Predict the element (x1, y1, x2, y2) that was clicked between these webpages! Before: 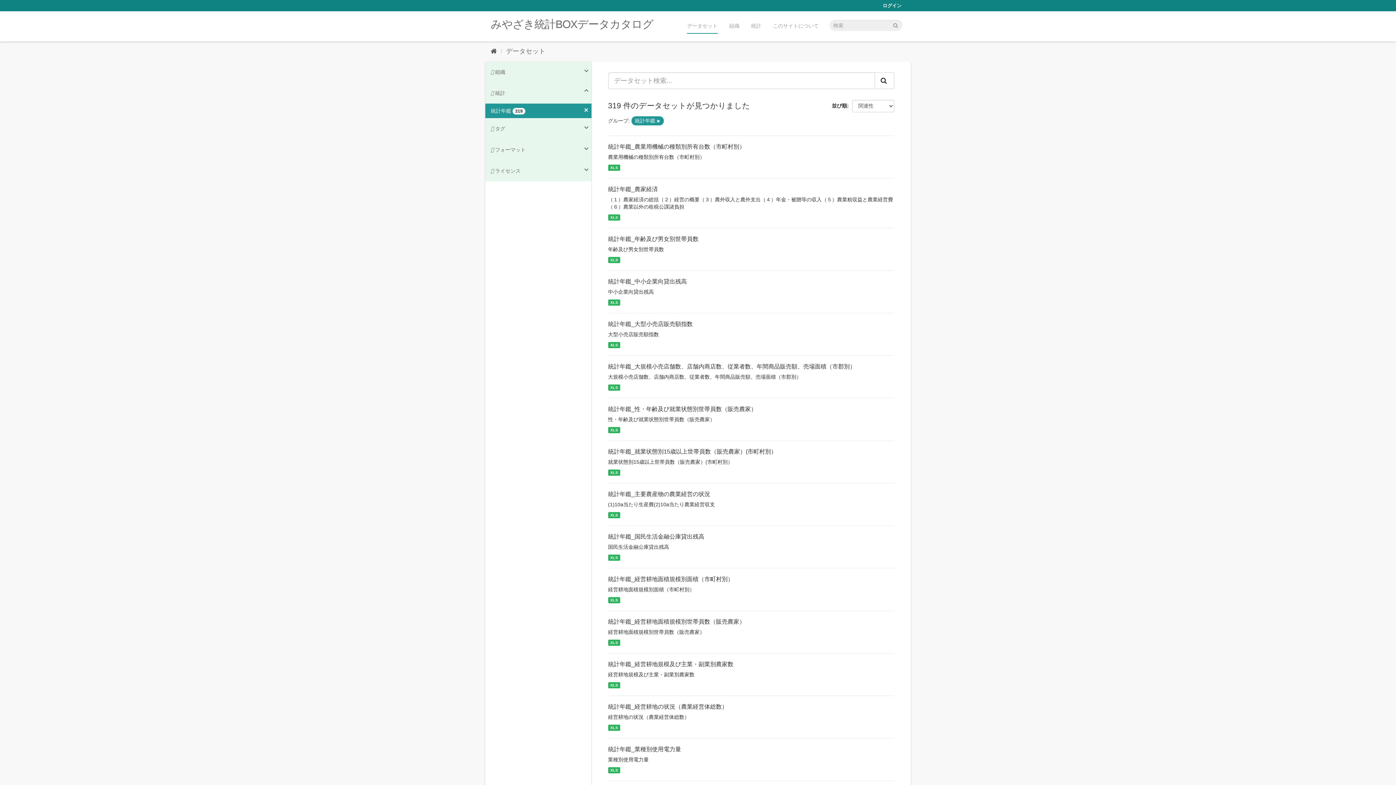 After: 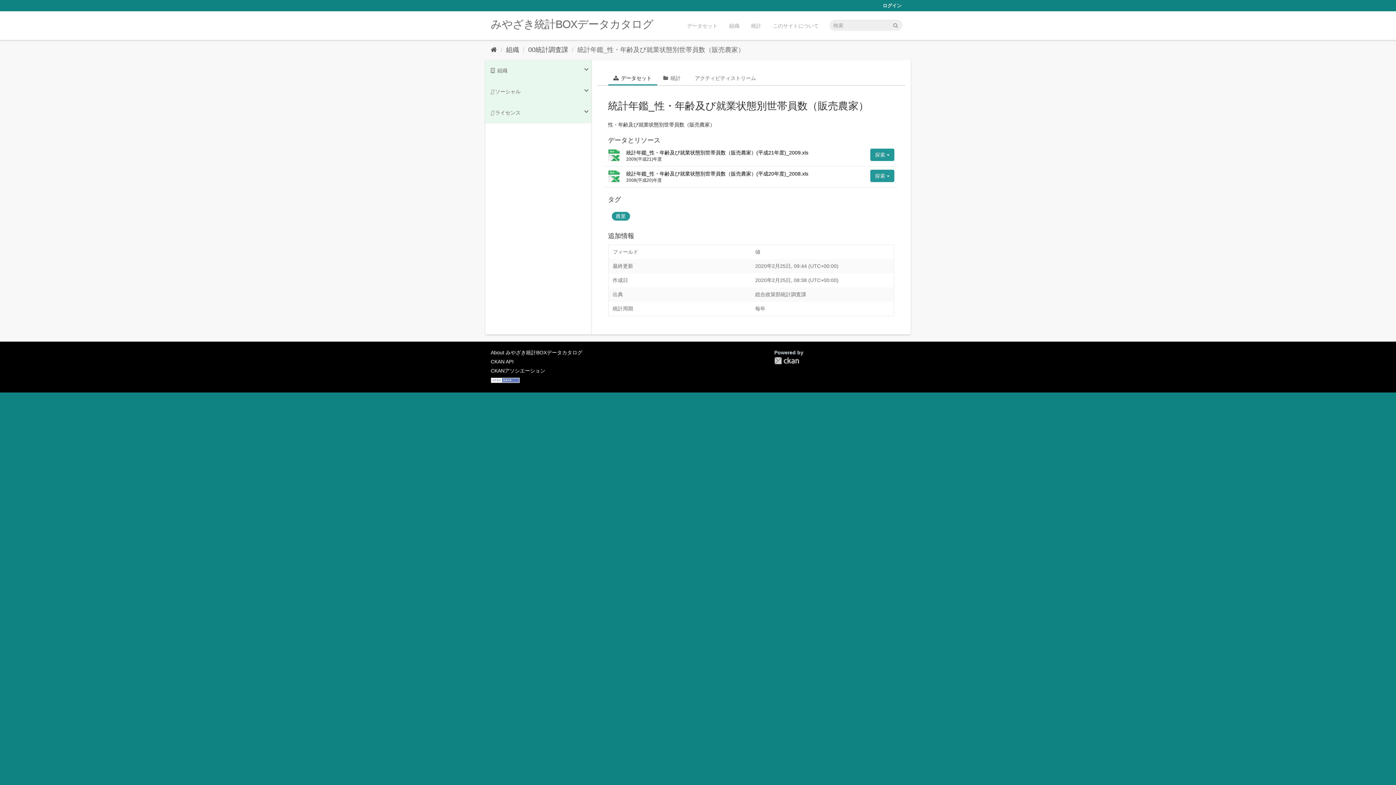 Action: label: 統計年鑑_性・年齢及び就業状態別世帯員数（販売農家） bbox: (608, 406, 756, 412)